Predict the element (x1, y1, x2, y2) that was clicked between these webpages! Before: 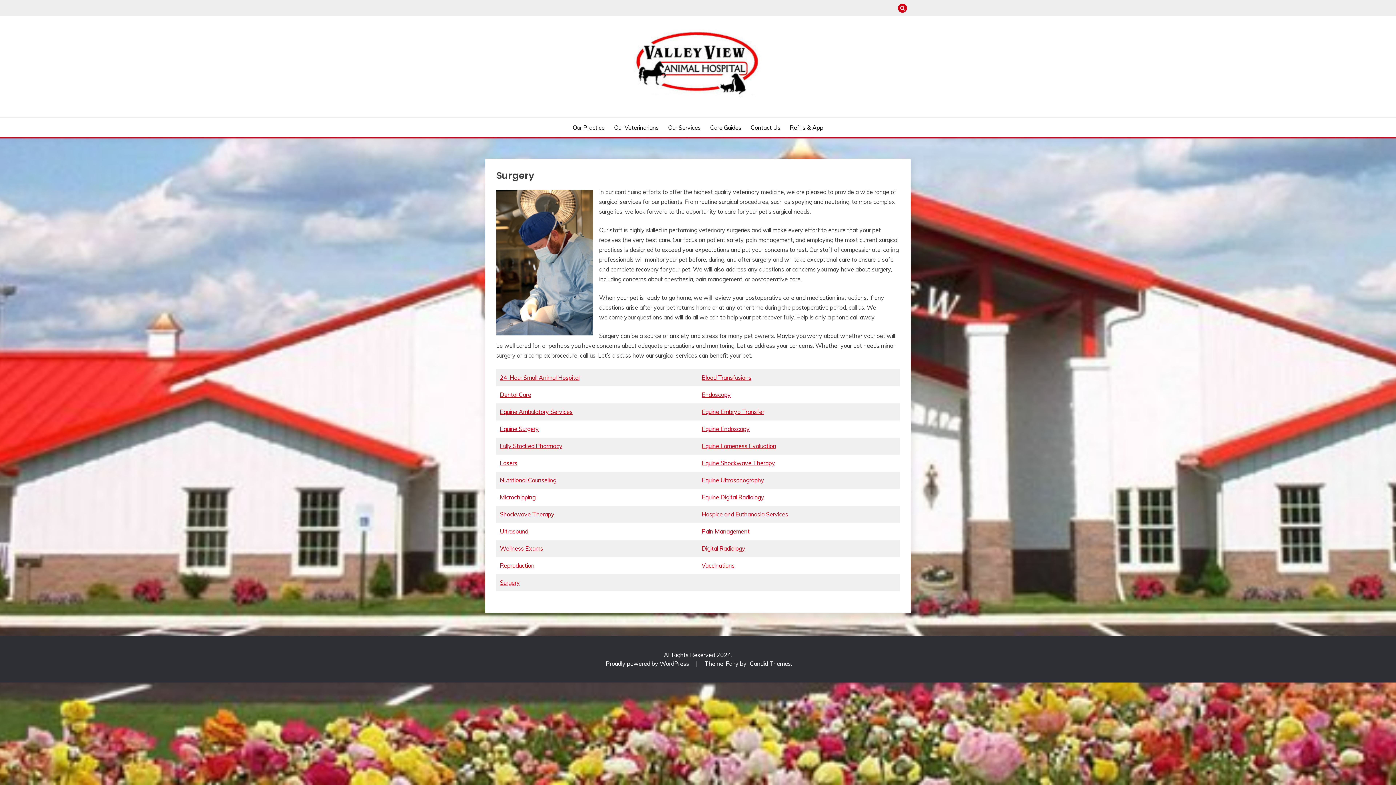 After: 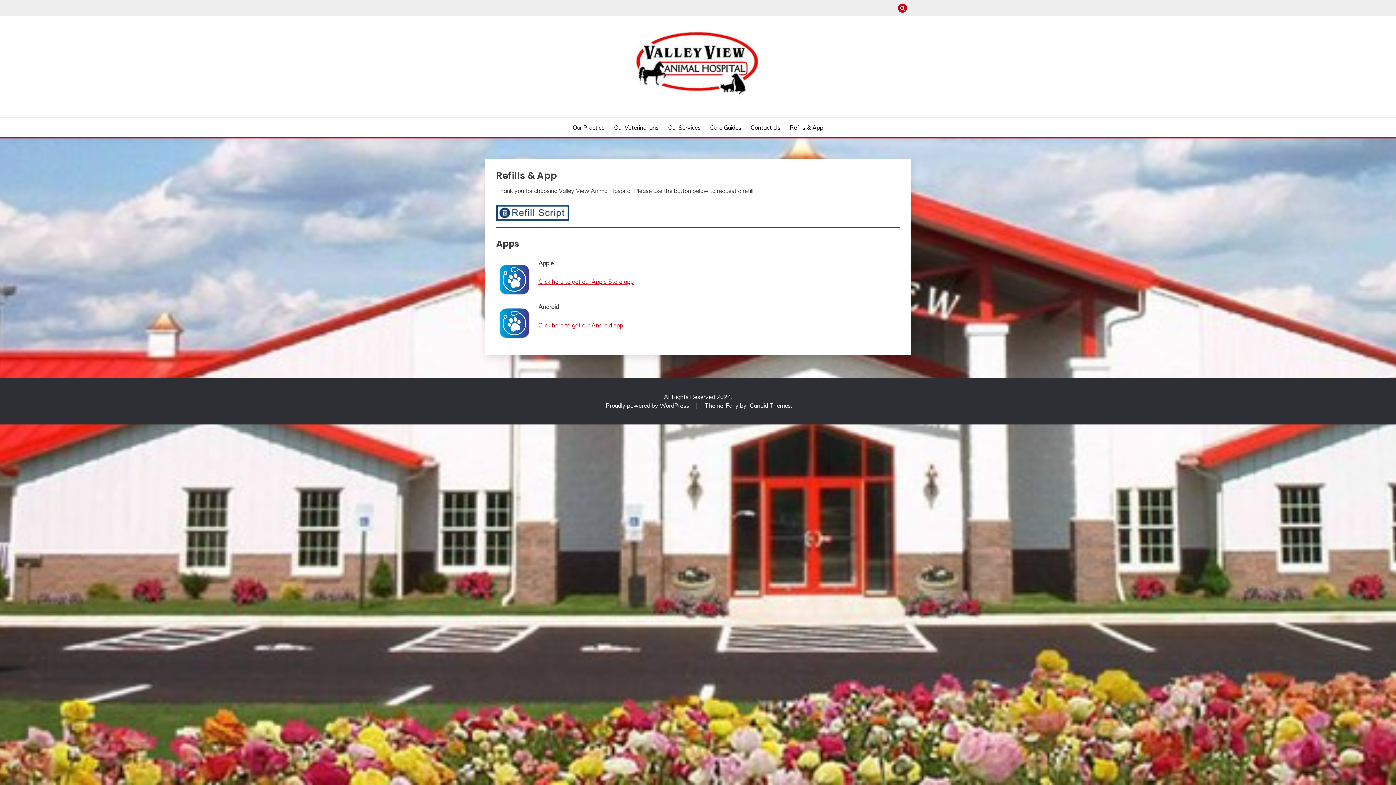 Action: bbox: (789, 123, 823, 132) label: Refills & App